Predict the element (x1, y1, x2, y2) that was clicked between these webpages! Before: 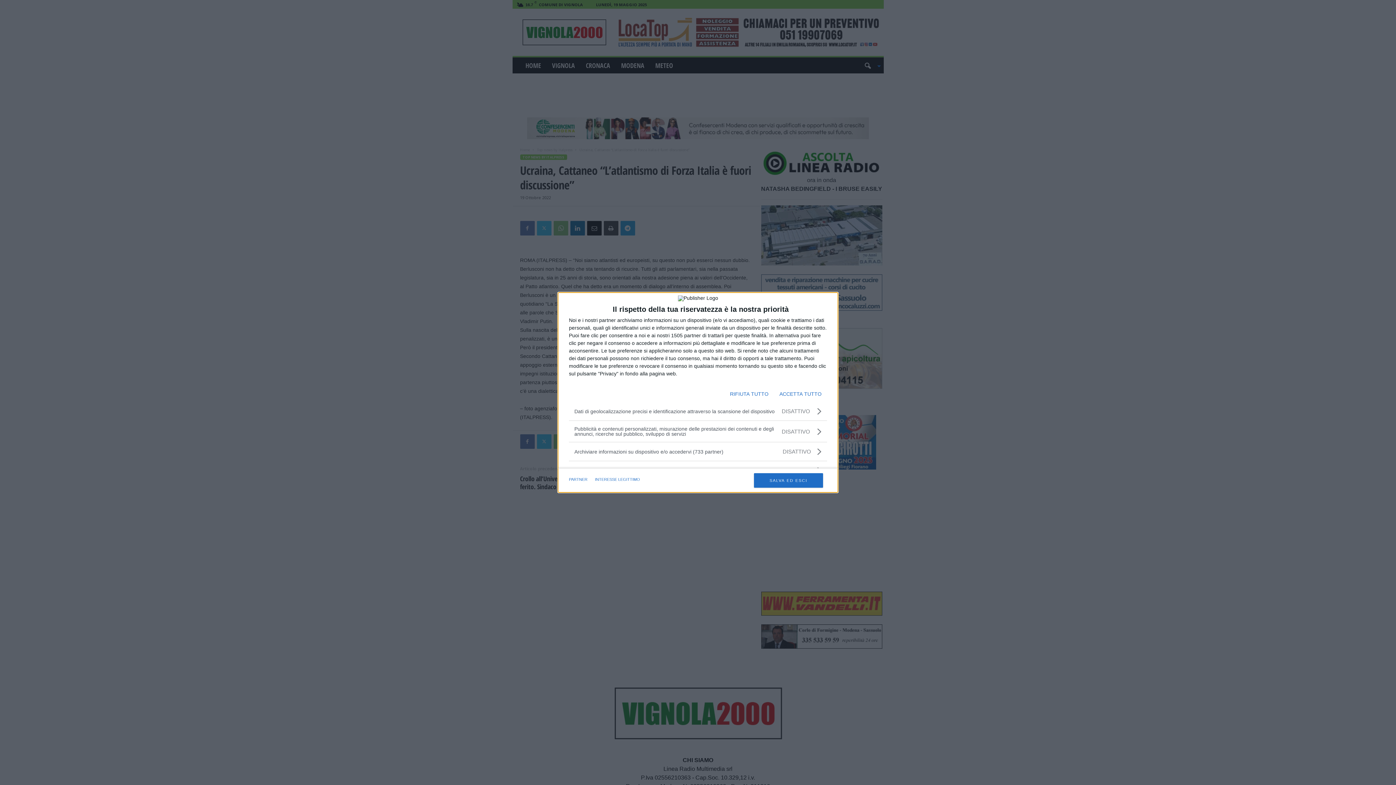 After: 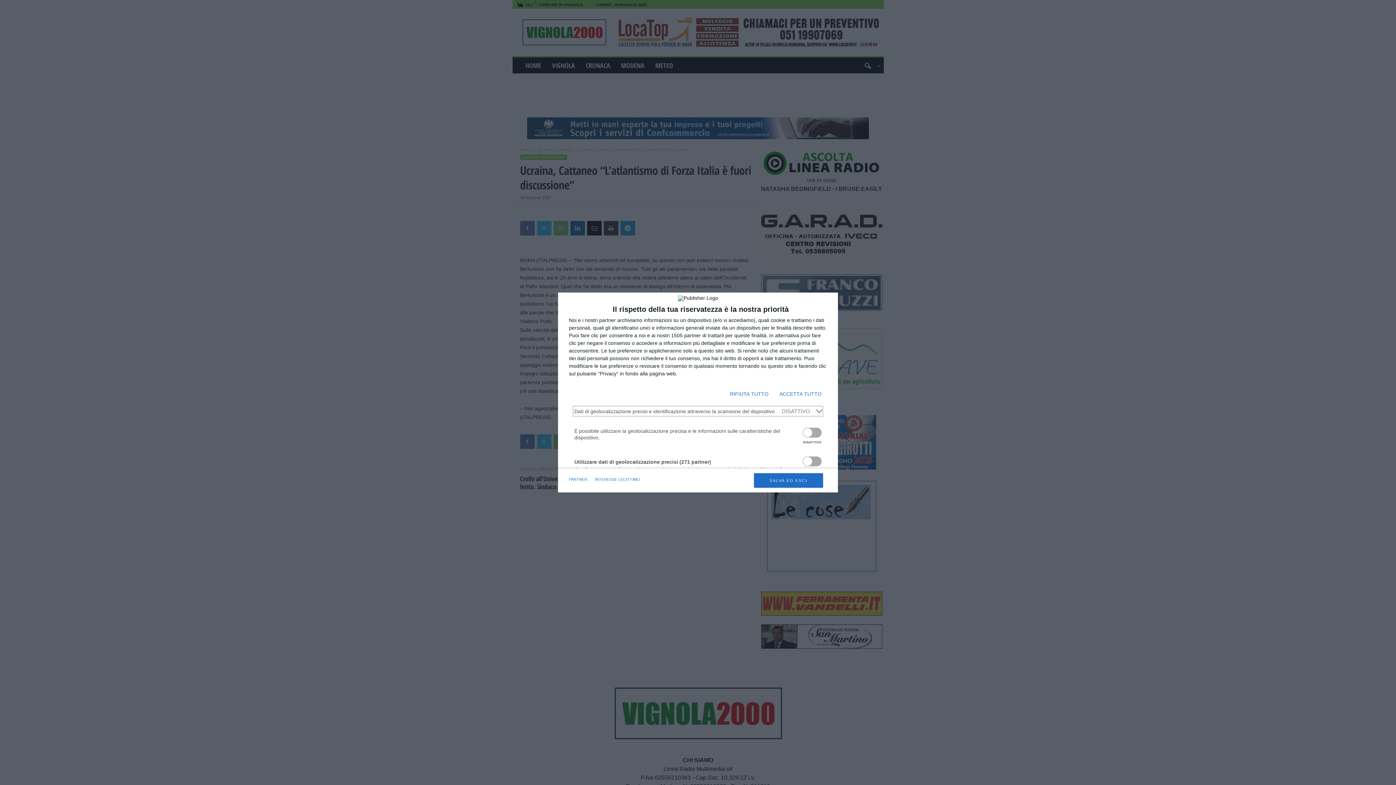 Action: label: Dati di geolocalizzazione precisi e identificazione attraverso la scansione del dispositivo bbox: (574, 407, 821, 415)